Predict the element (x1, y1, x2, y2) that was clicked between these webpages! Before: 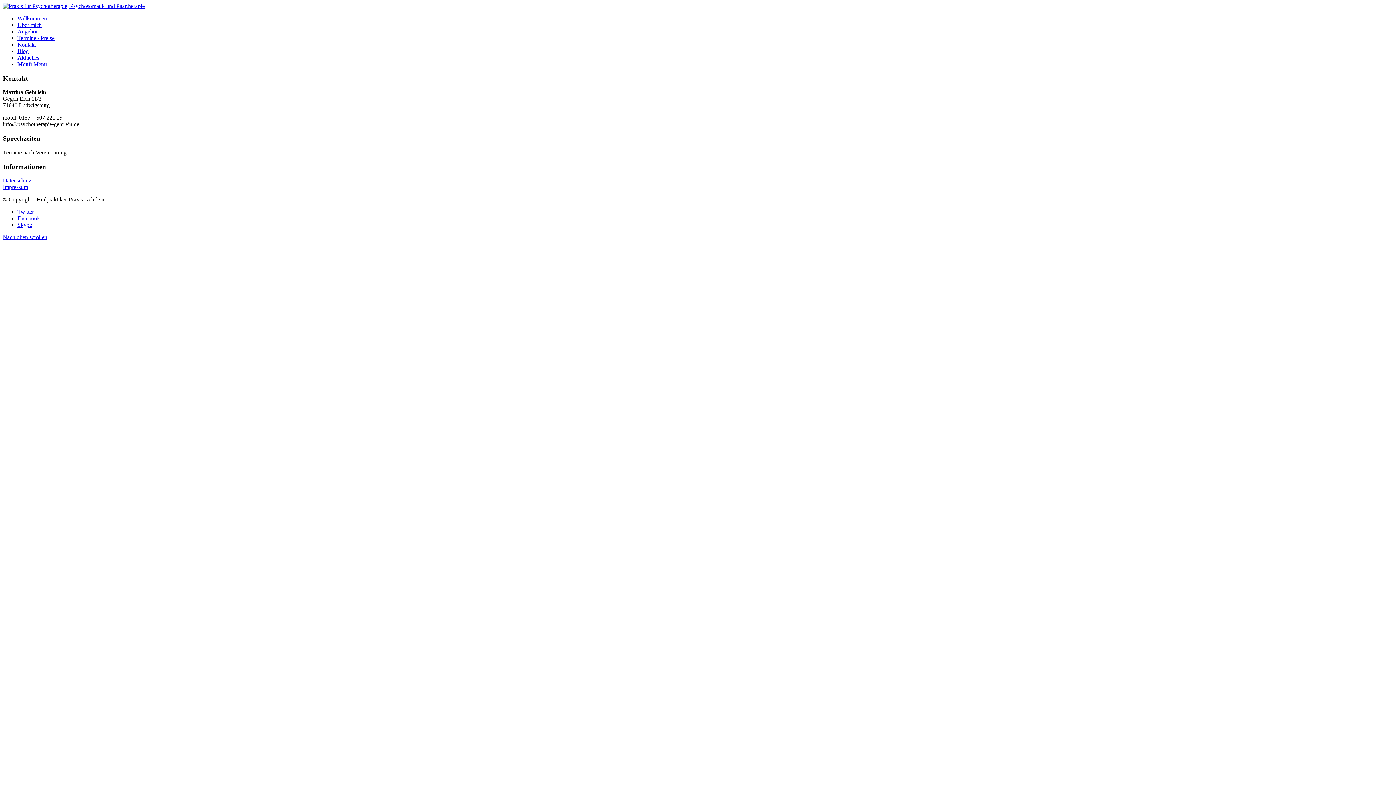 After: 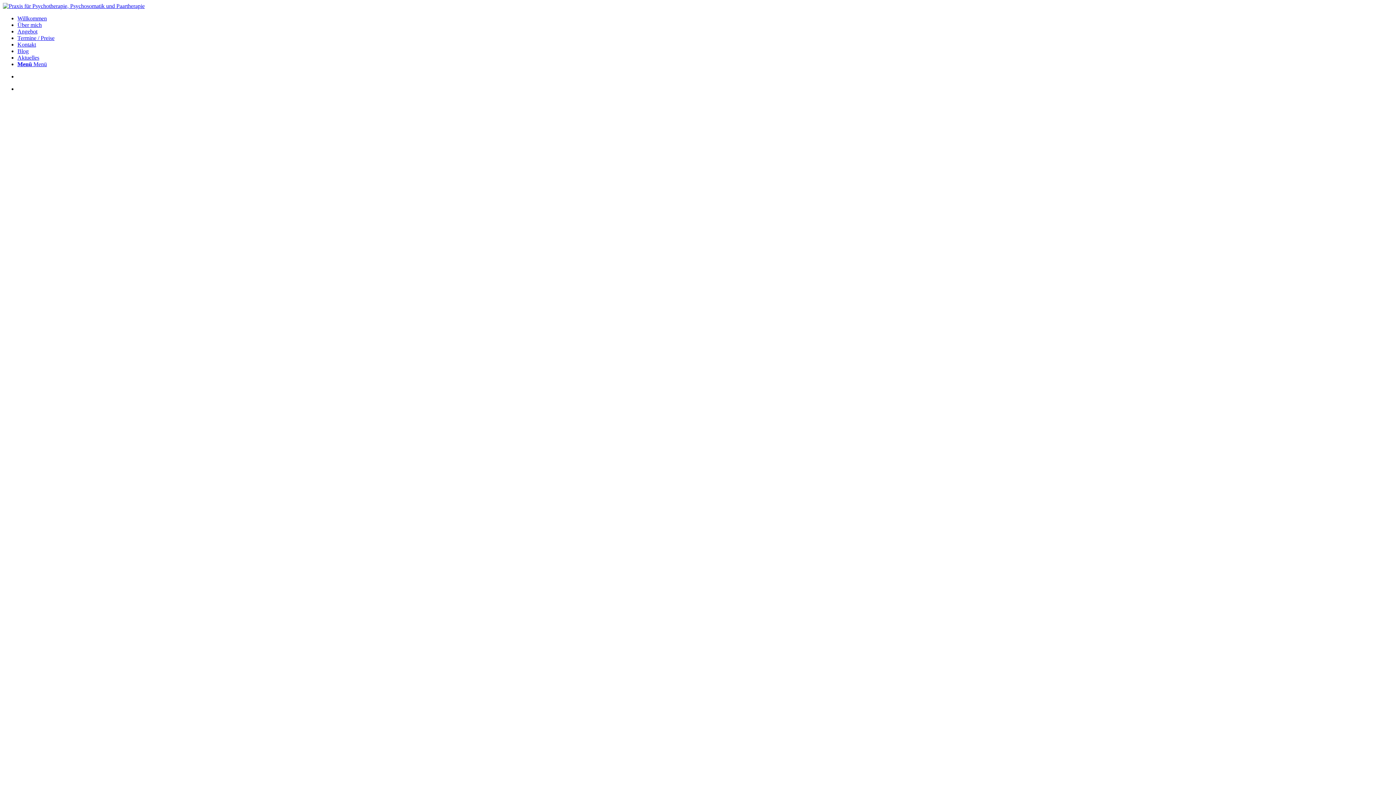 Action: bbox: (2, 2, 144, 9)